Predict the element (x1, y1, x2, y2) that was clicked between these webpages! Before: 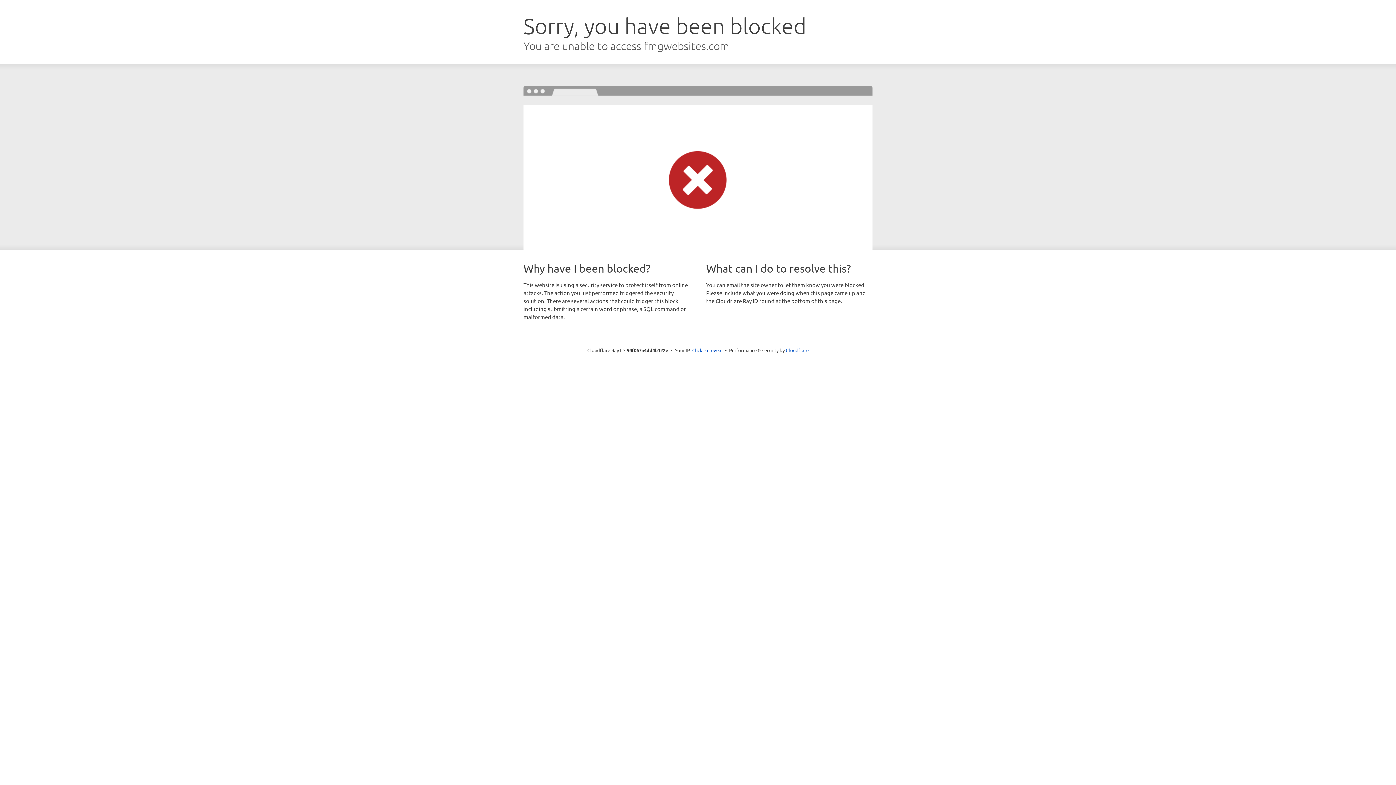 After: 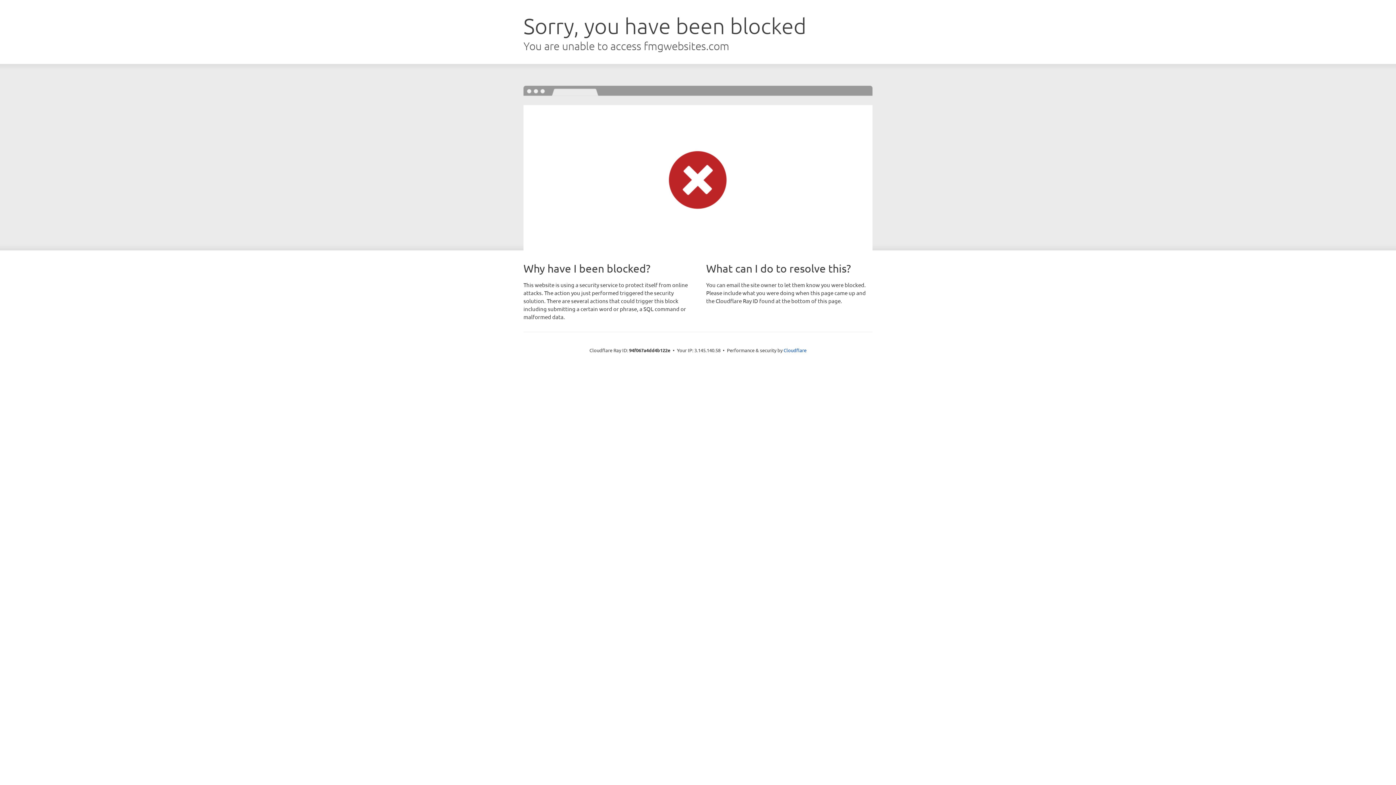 Action: label: Click to reveal bbox: (692, 346, 722, 353)